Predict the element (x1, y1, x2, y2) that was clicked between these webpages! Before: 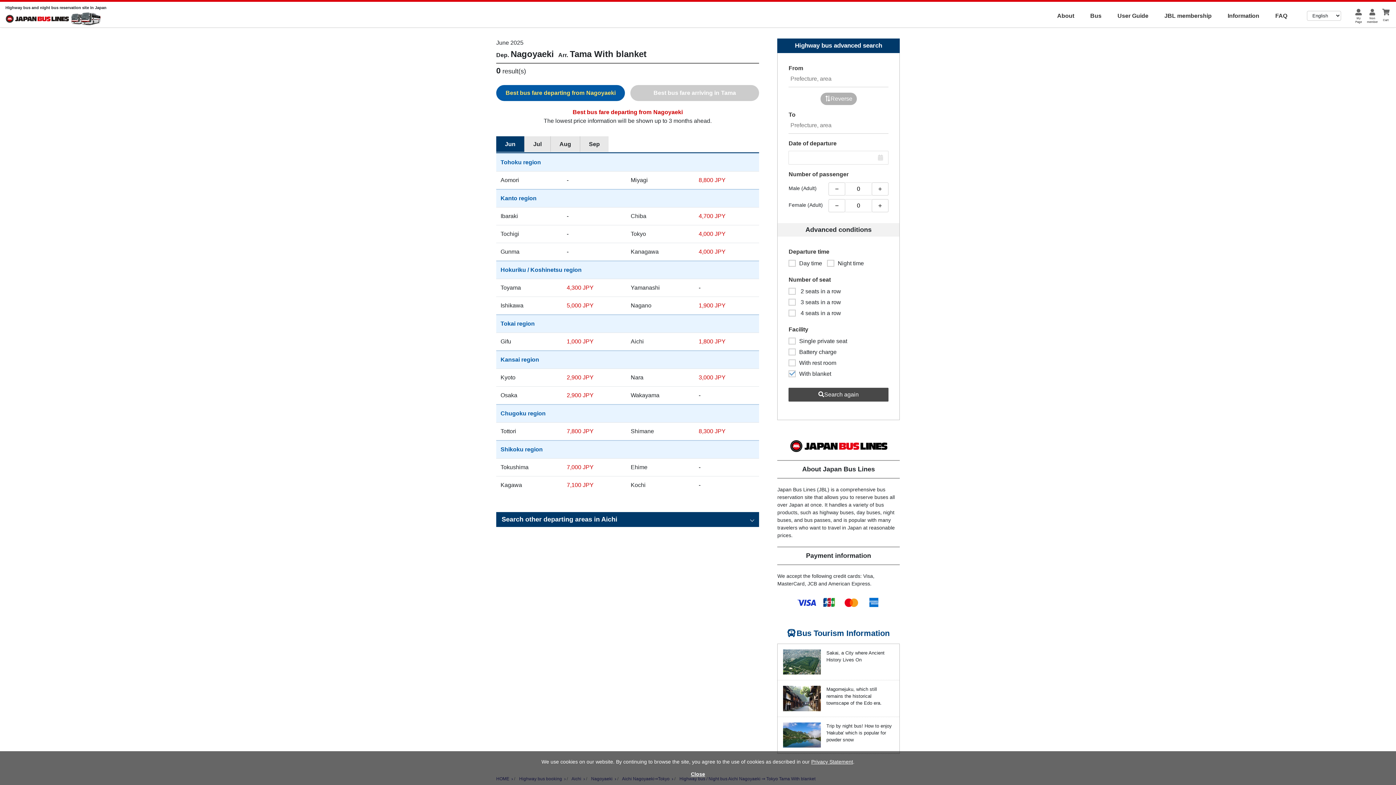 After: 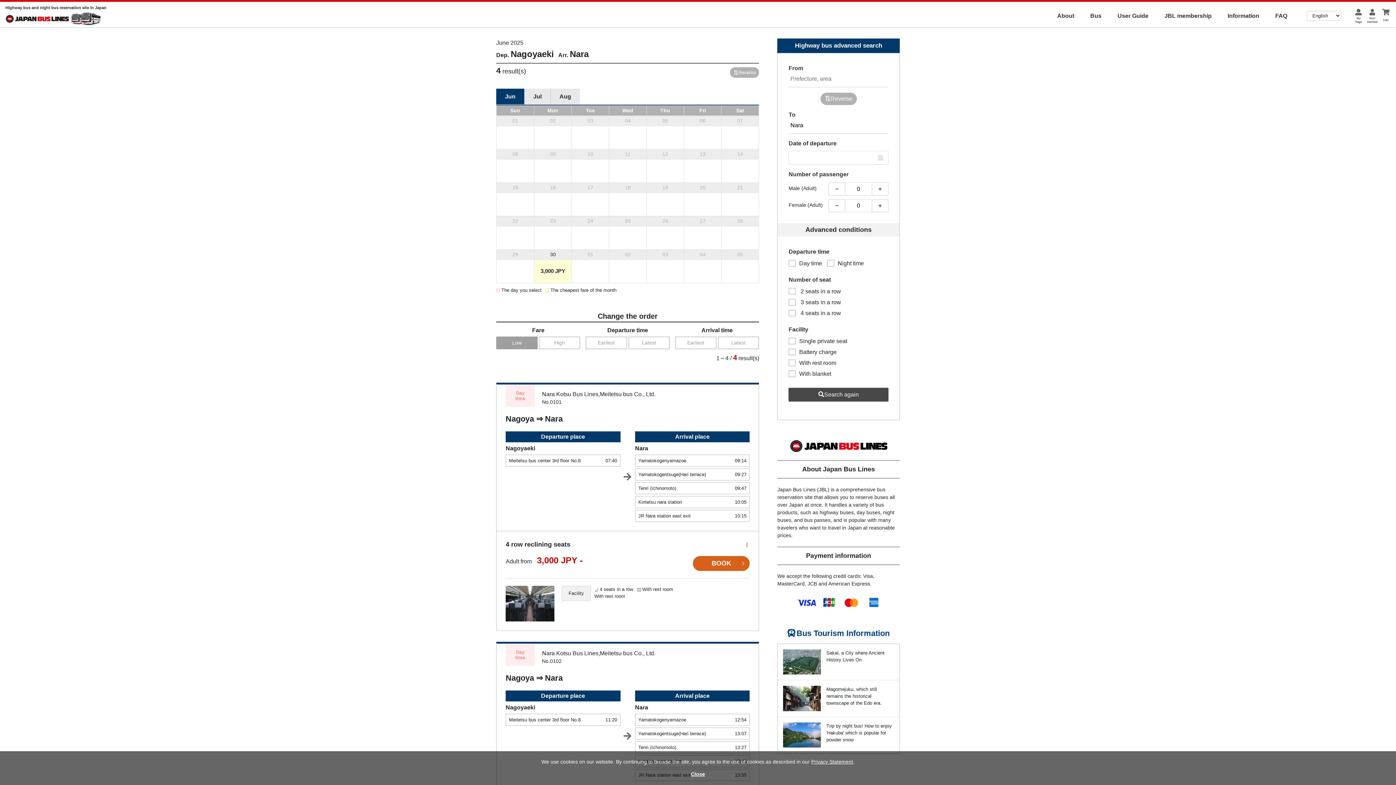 Action: label: 3,000 JPY bbox: (698, 374, 725, 380)